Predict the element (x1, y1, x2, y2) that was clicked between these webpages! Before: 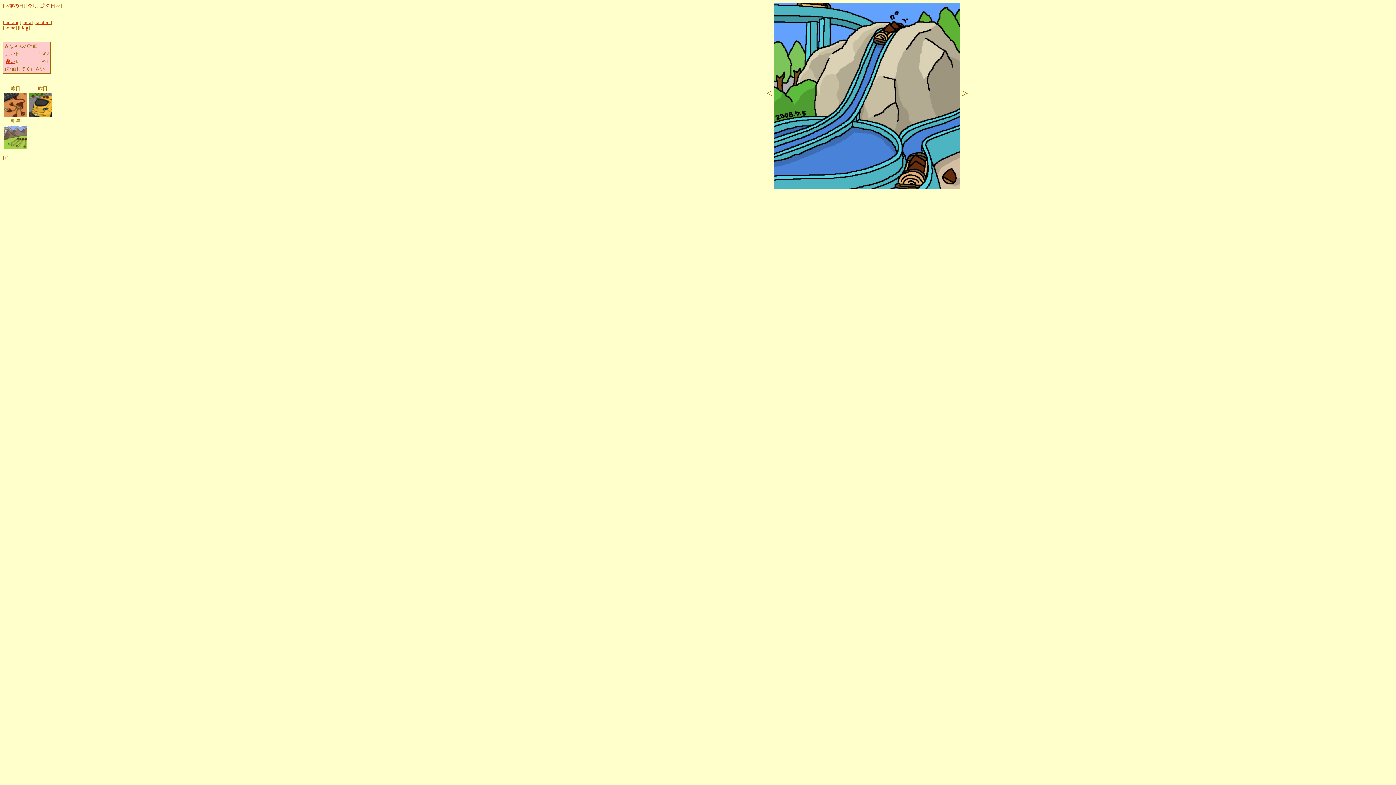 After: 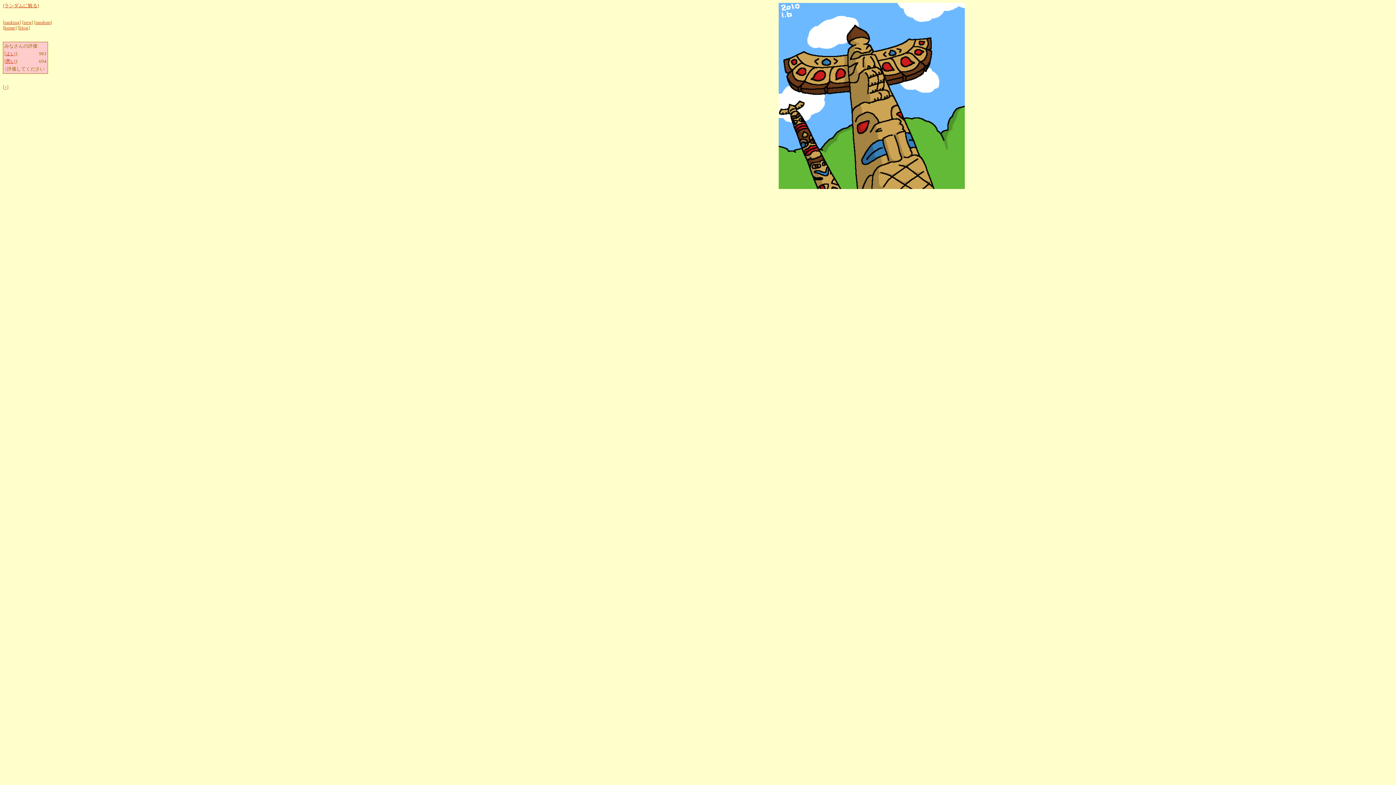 Action: bbox: (35, 20, 50, 25) label: random